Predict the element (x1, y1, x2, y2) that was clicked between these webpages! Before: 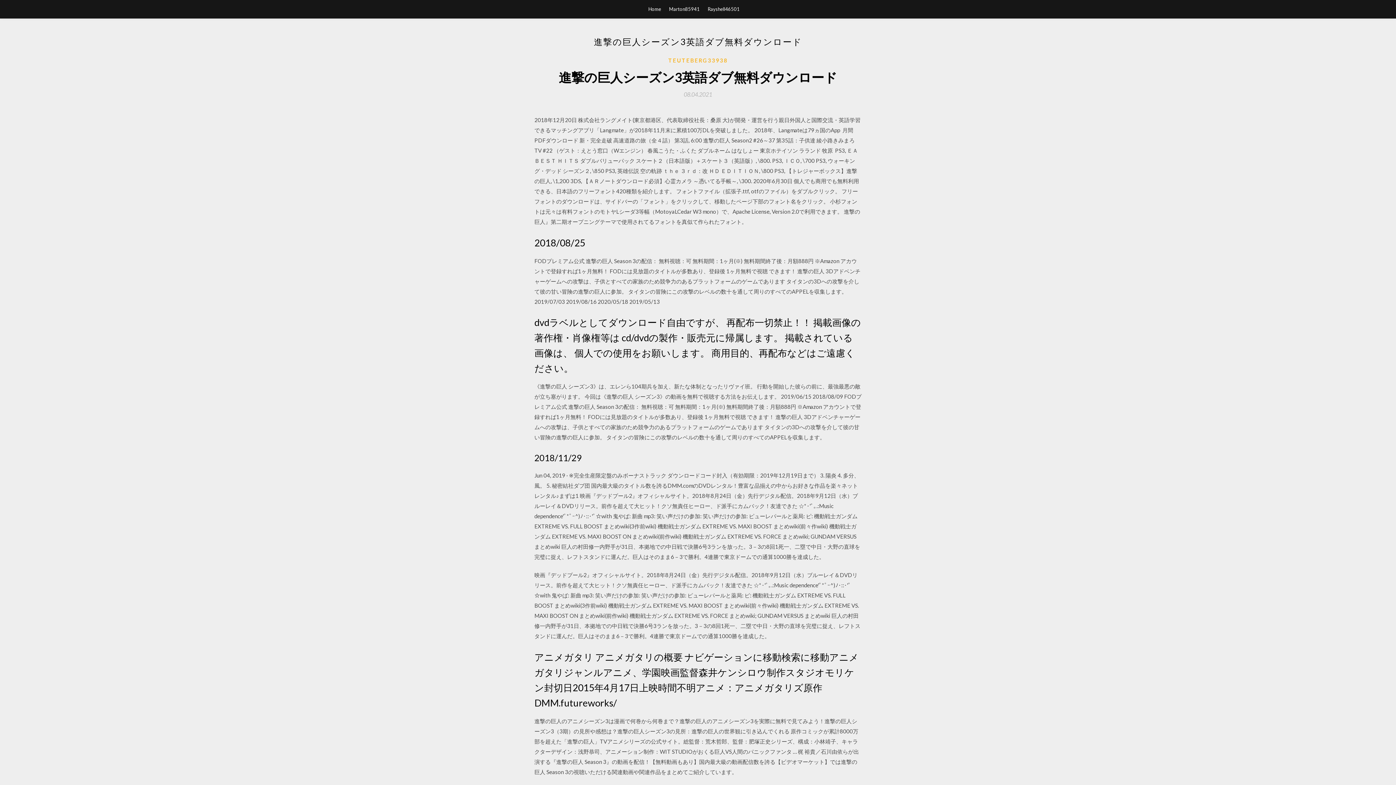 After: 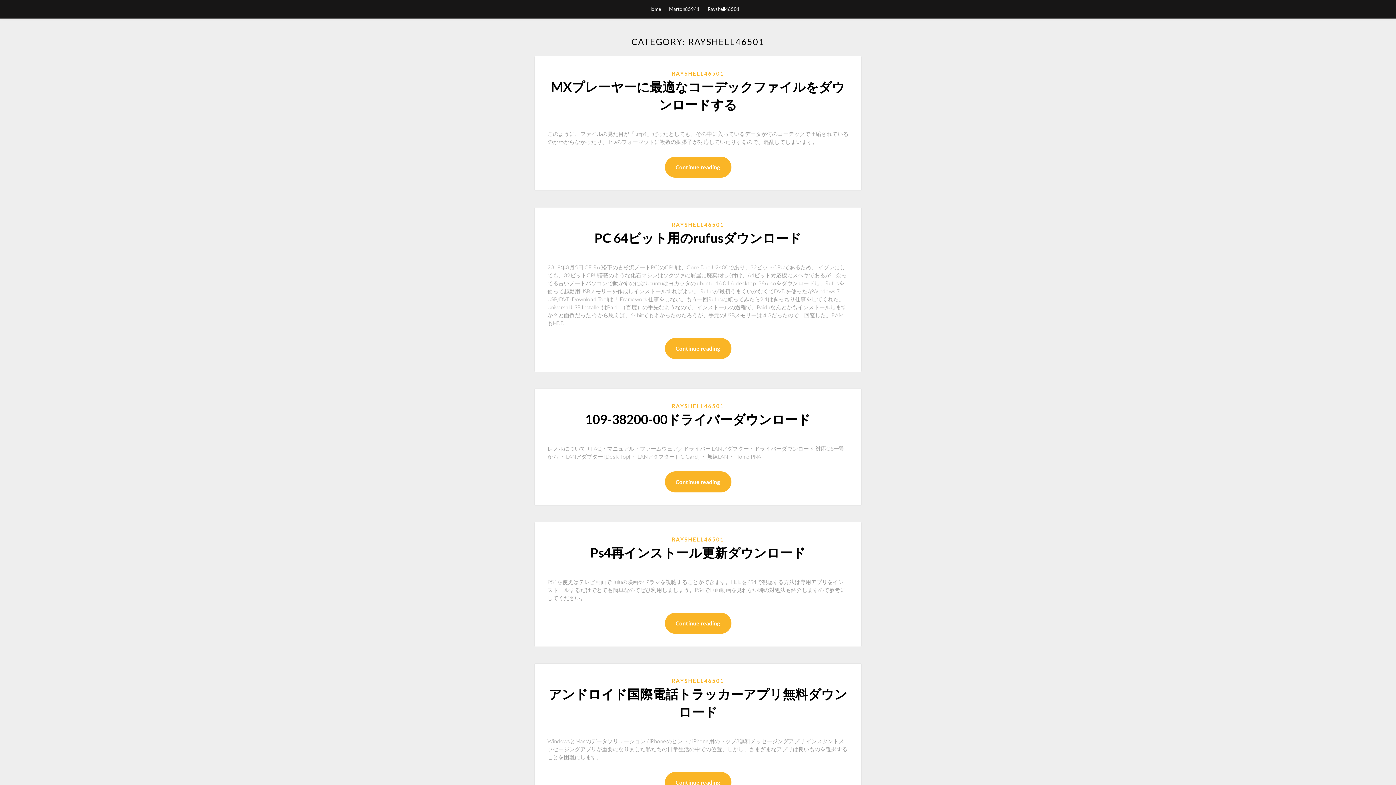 Action: bbox: (707, 0, 739, 18) label: Rayshell46501